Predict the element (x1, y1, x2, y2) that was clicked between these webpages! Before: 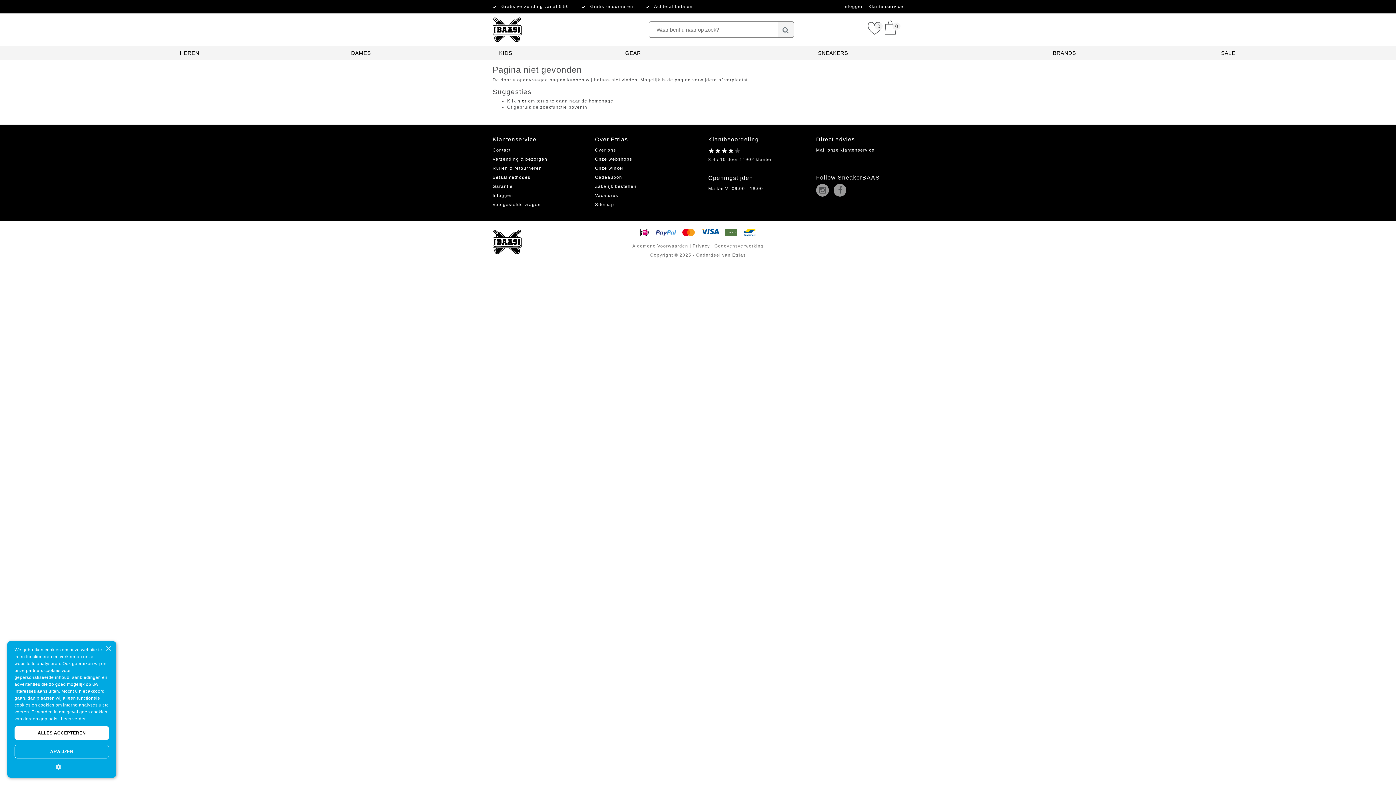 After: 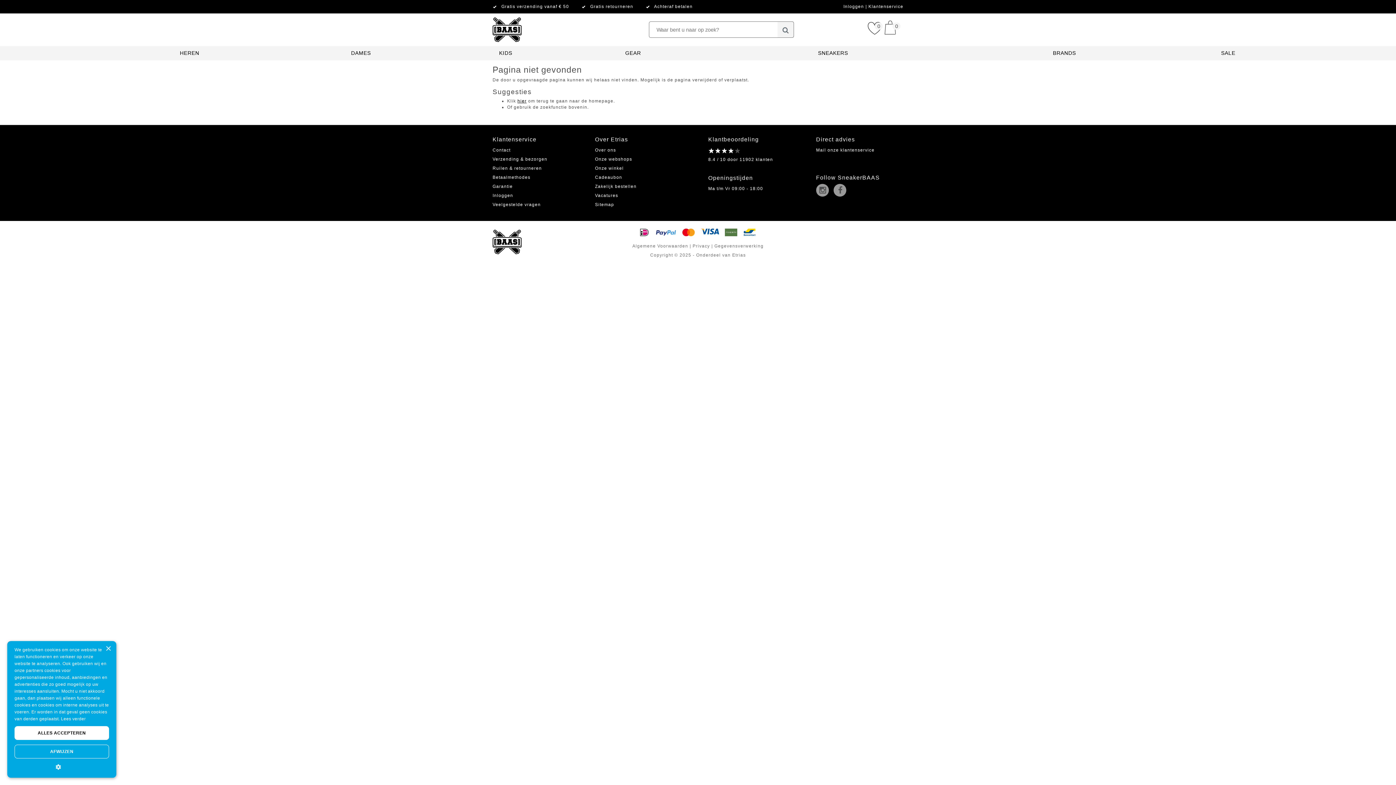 Action: bbox: (833, 188, 849, 193)